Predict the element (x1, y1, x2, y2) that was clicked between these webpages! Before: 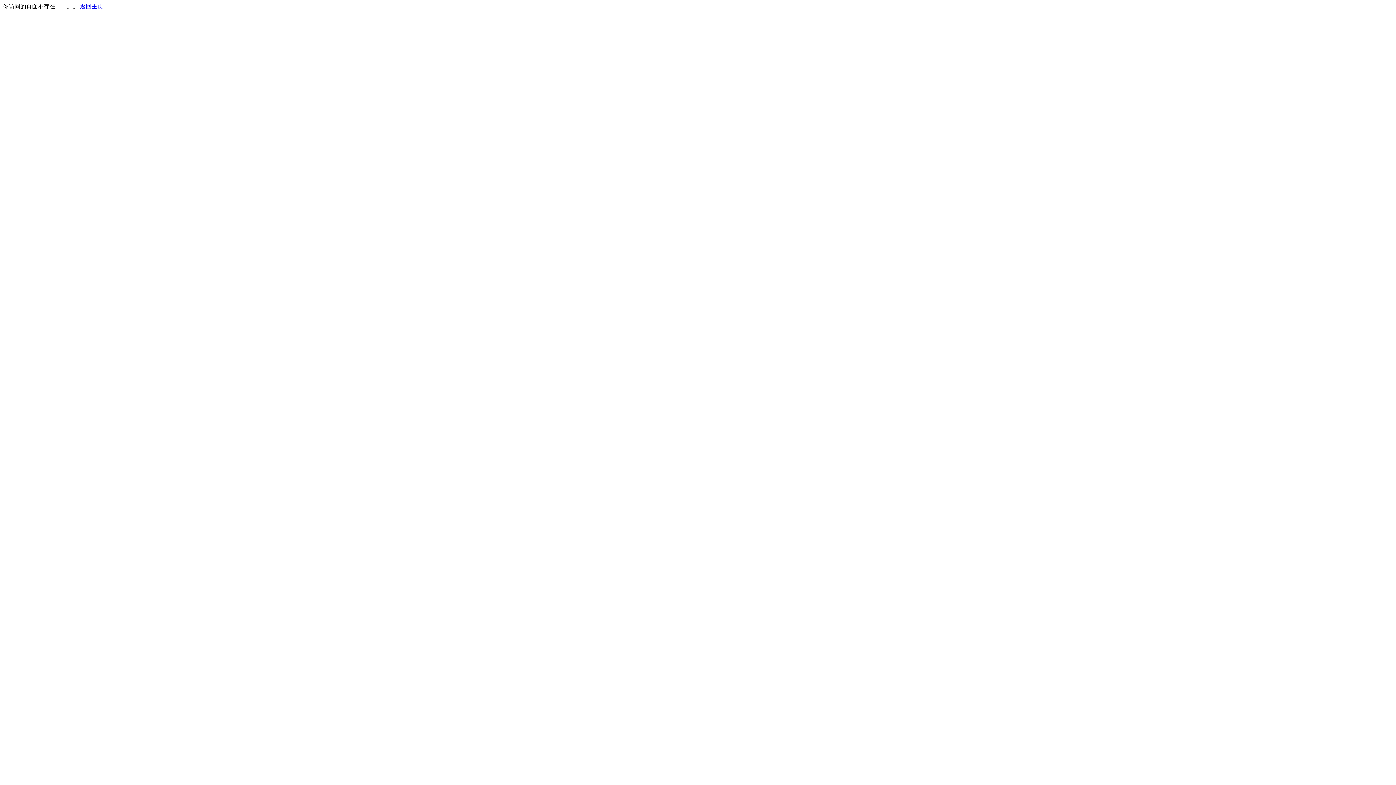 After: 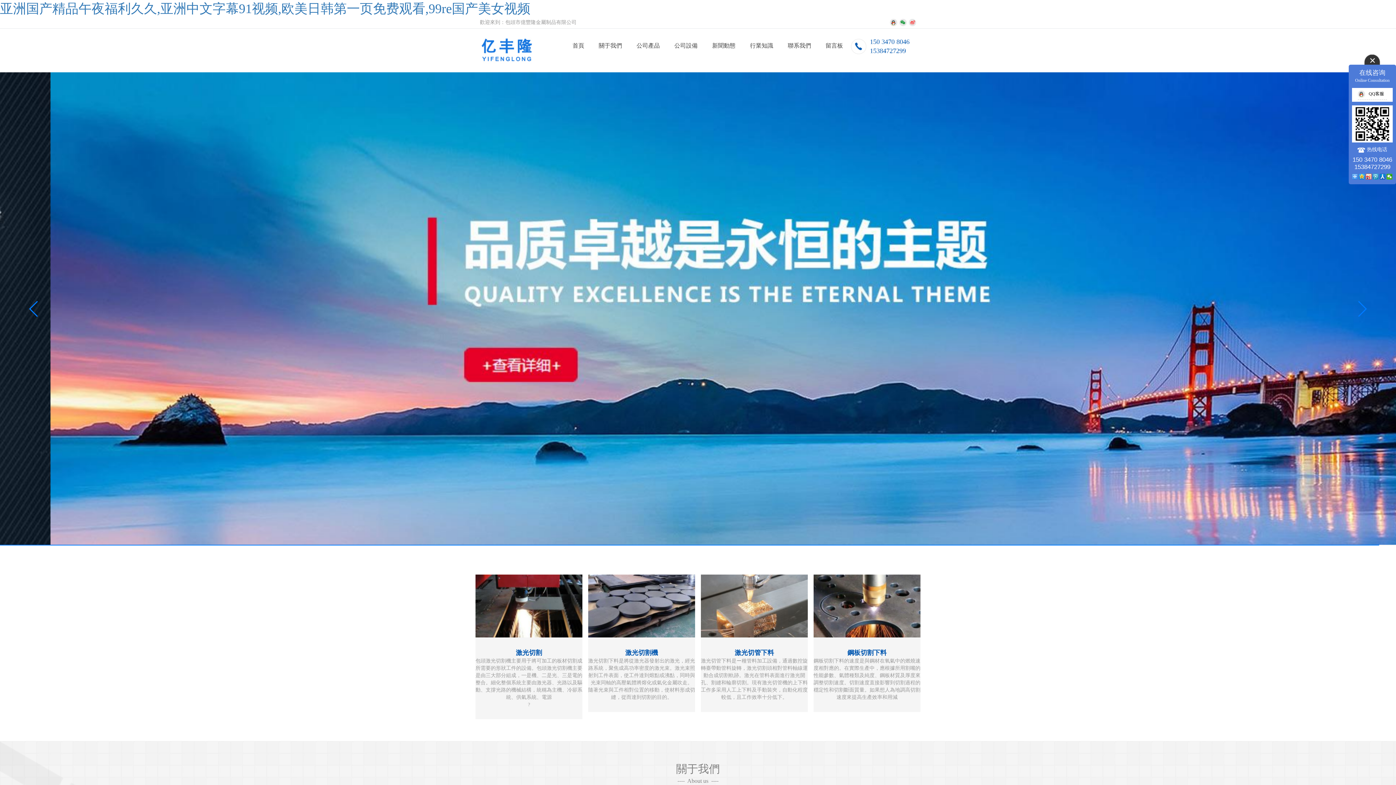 Action: bbox: (80, 3, 103, 9) label: 返回主页